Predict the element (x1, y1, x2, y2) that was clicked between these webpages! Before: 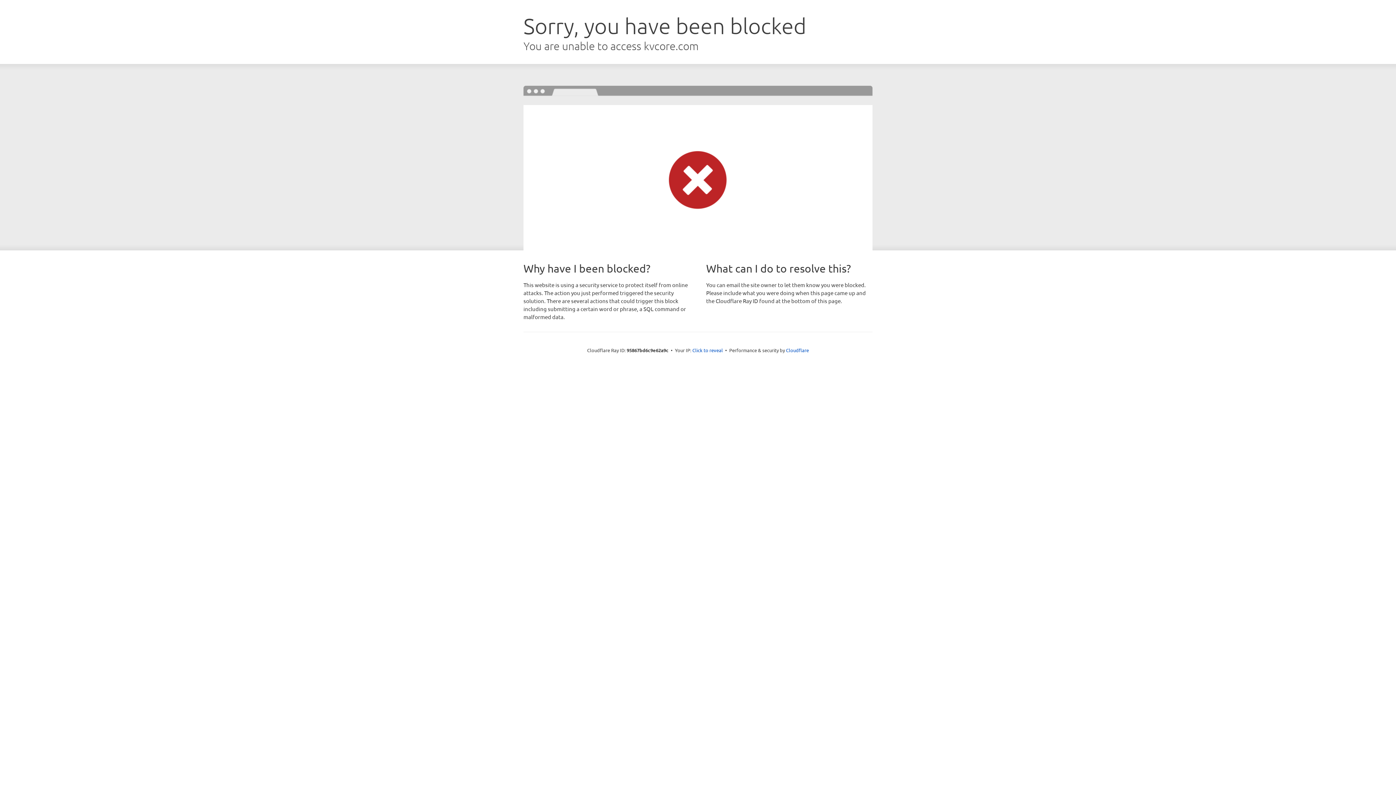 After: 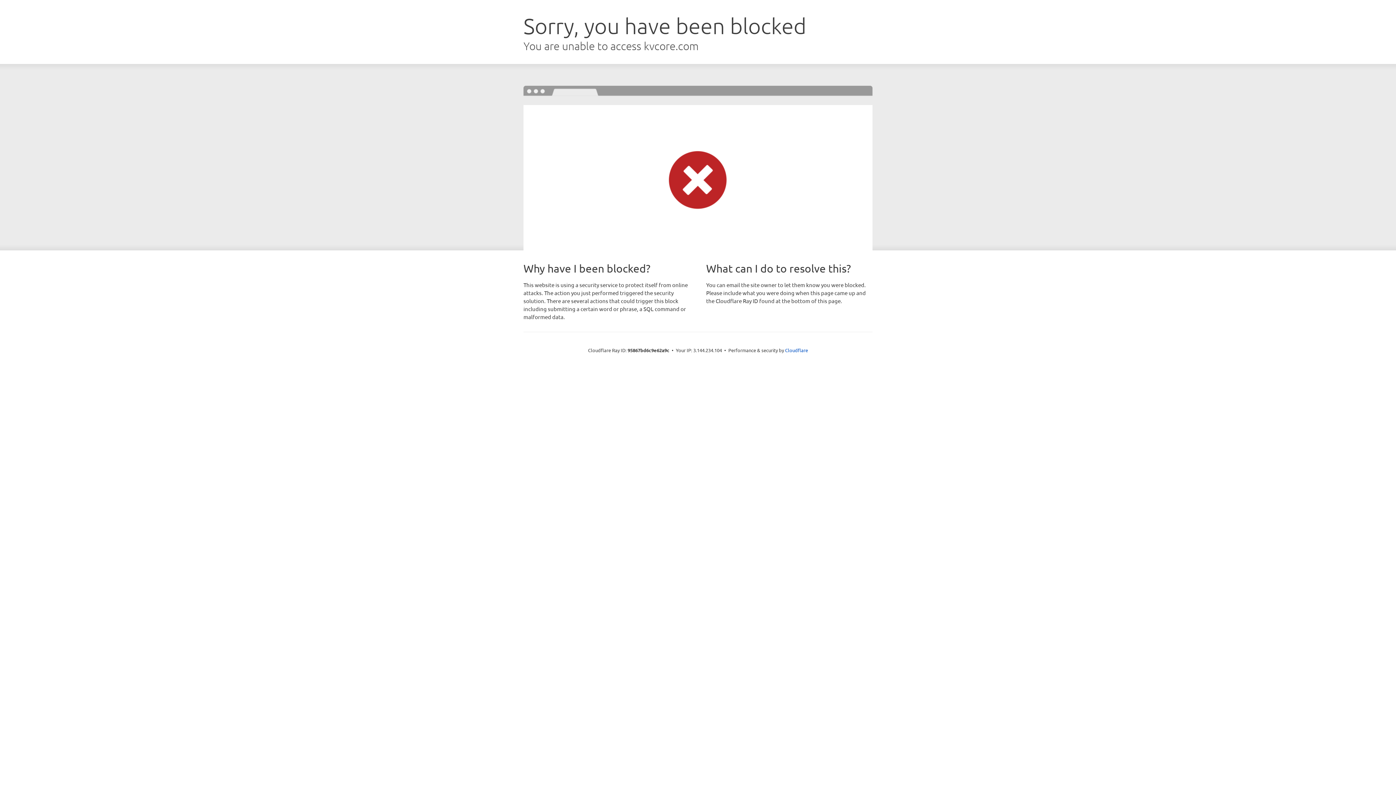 Action: label: Click to reveal bbox: (692, 346, 723, 353)